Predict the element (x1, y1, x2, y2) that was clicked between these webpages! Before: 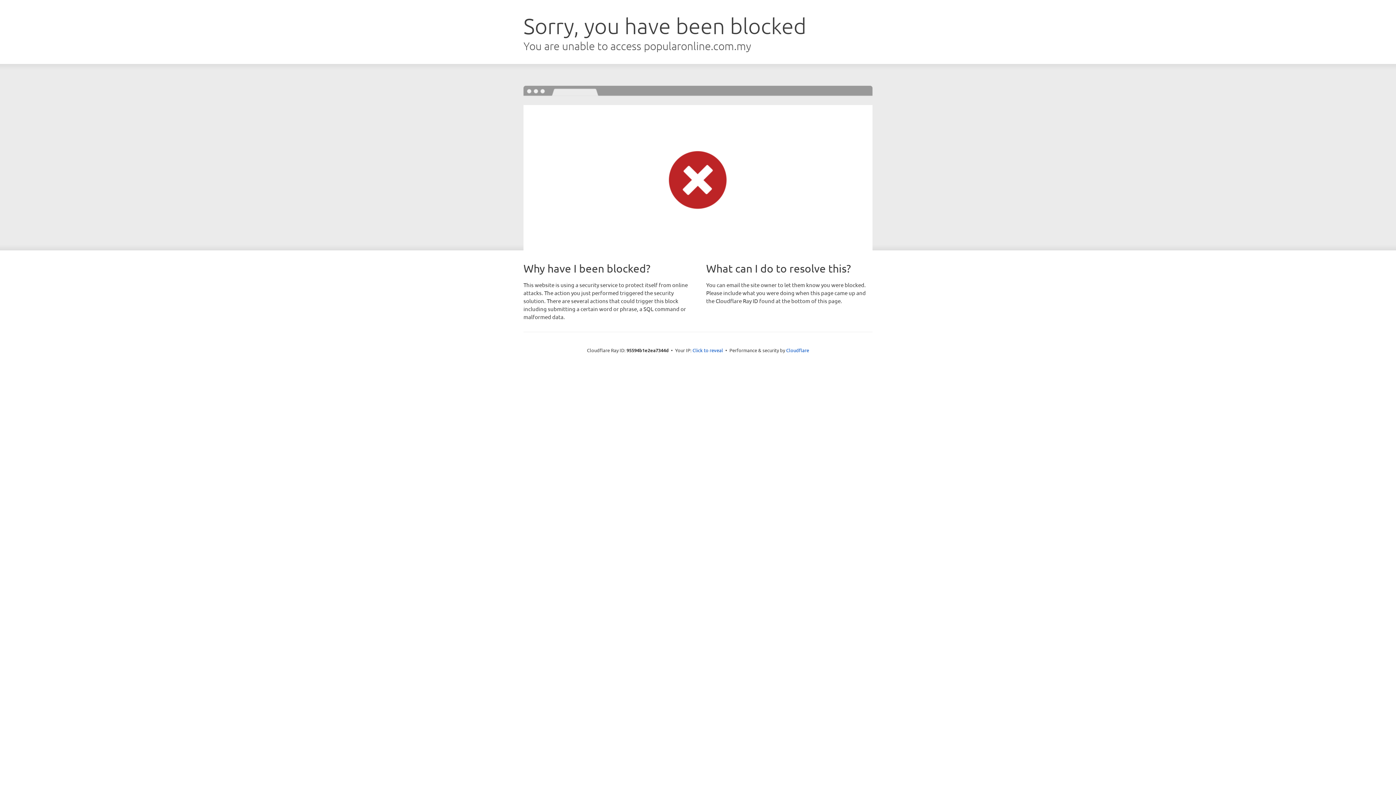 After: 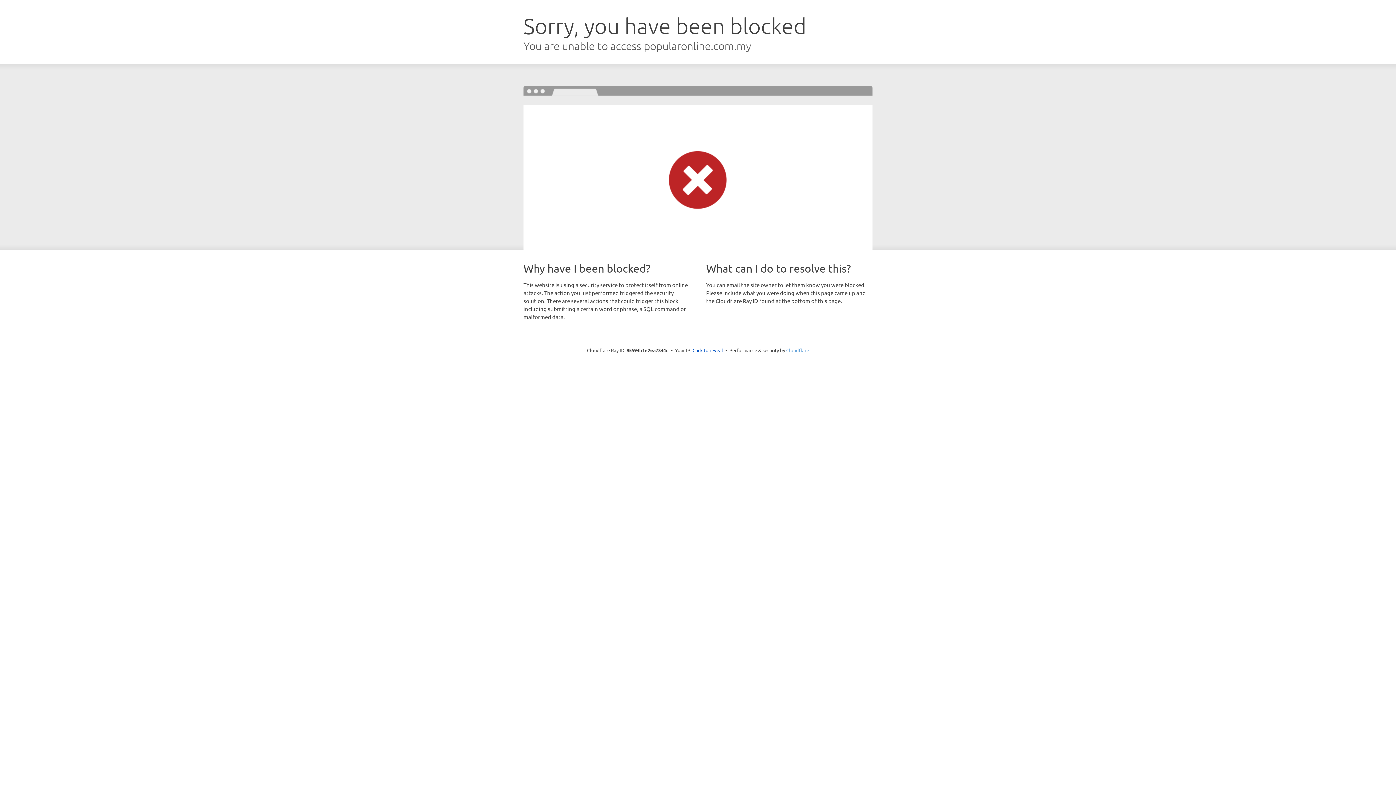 Action: label: Cloudflare bbox: (786, 347, 809, 353)